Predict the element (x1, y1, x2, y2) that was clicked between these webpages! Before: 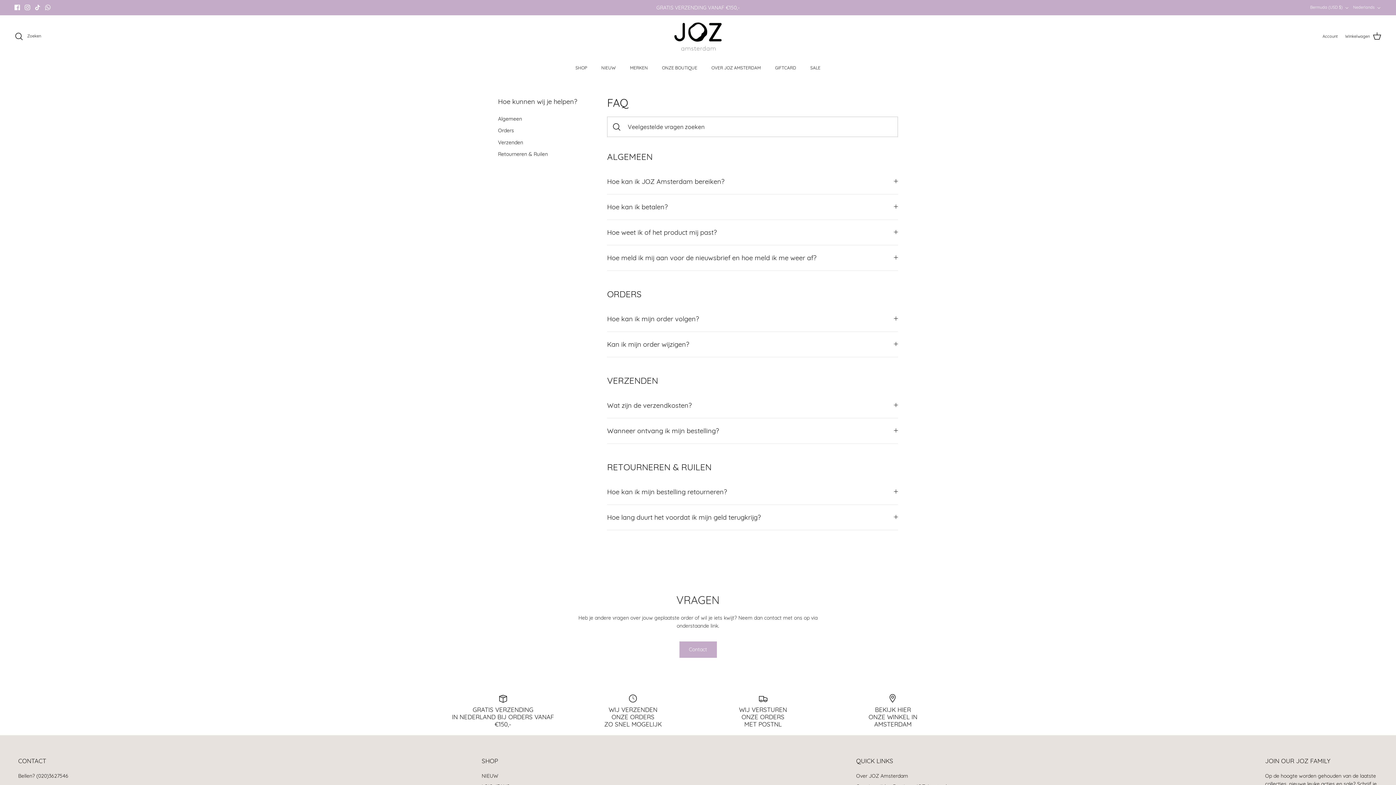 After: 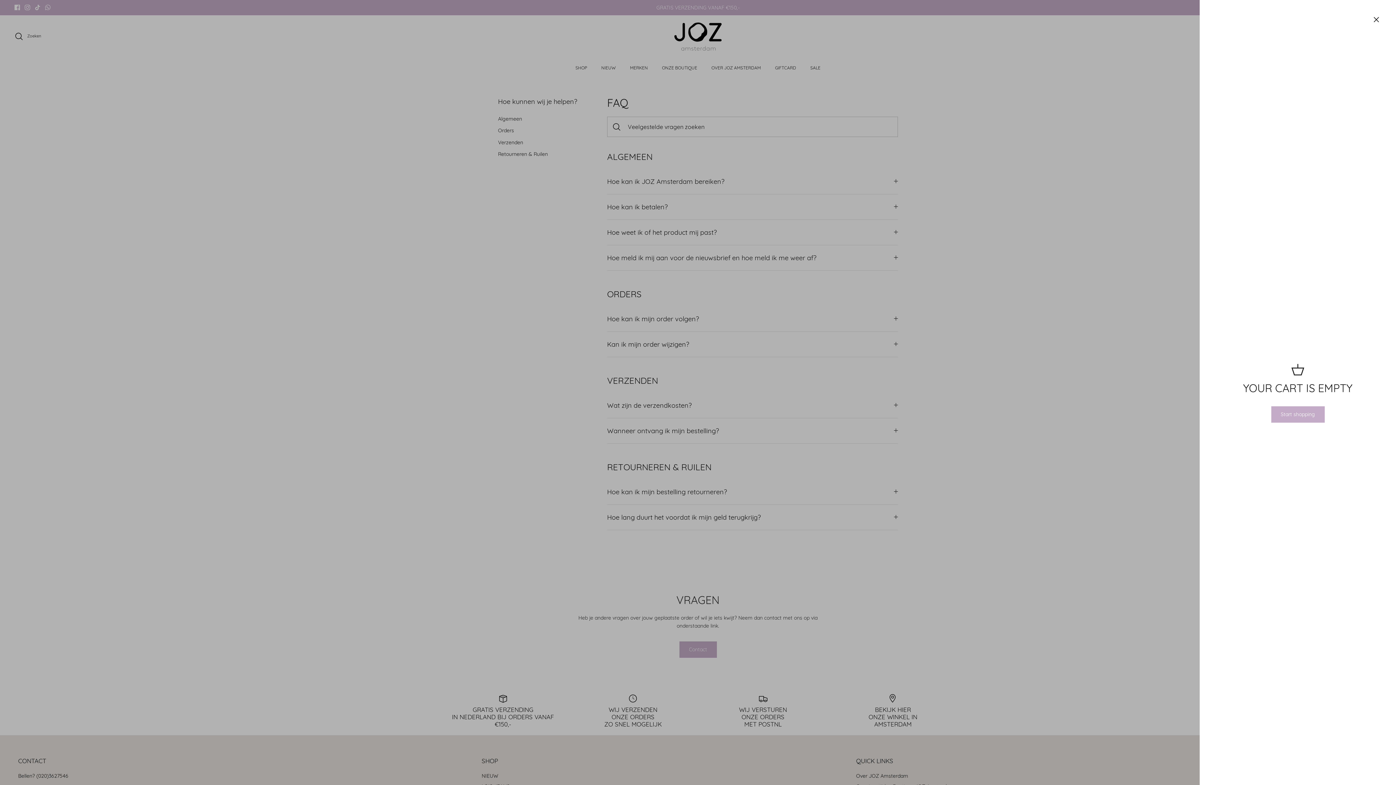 Action: bbox: (1345, 31, 1381, 41) label: Winkelwagen